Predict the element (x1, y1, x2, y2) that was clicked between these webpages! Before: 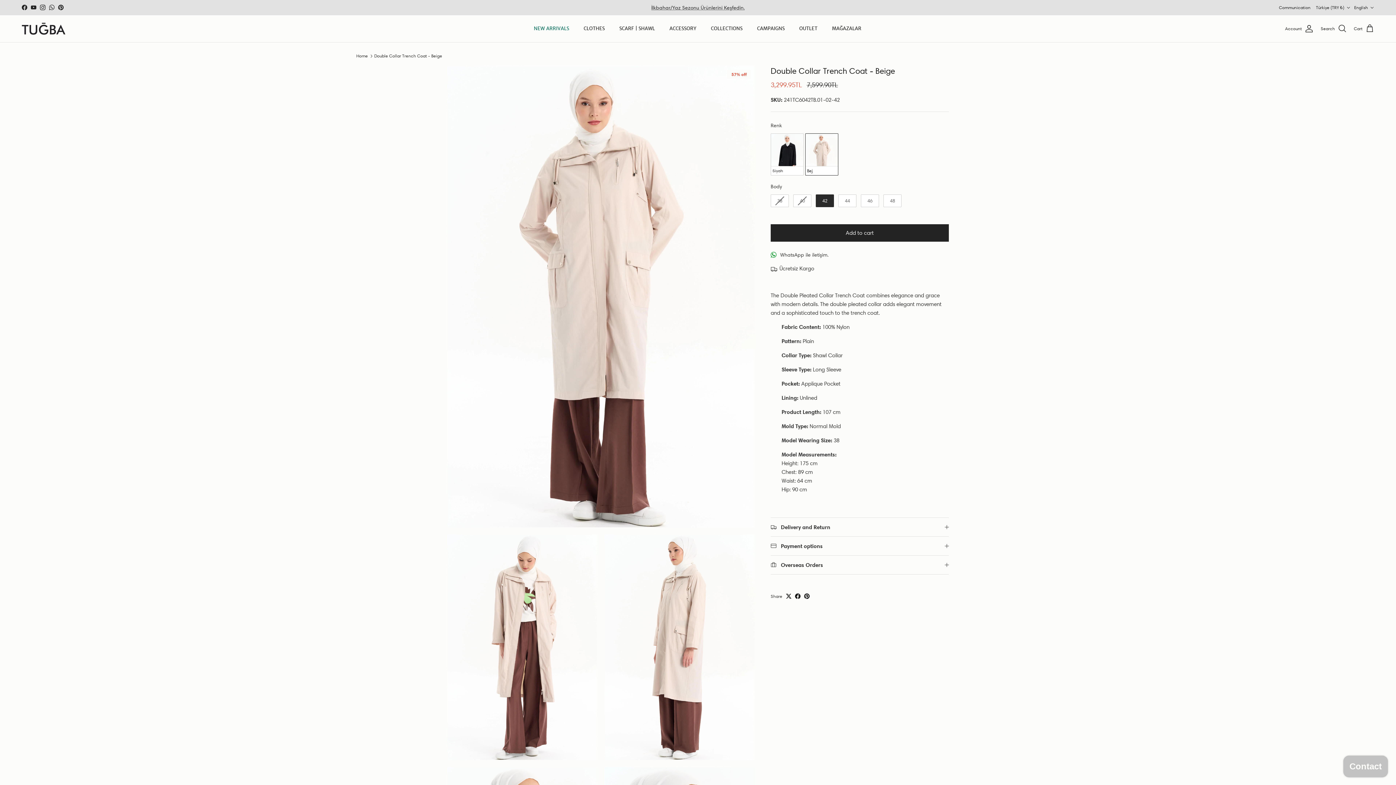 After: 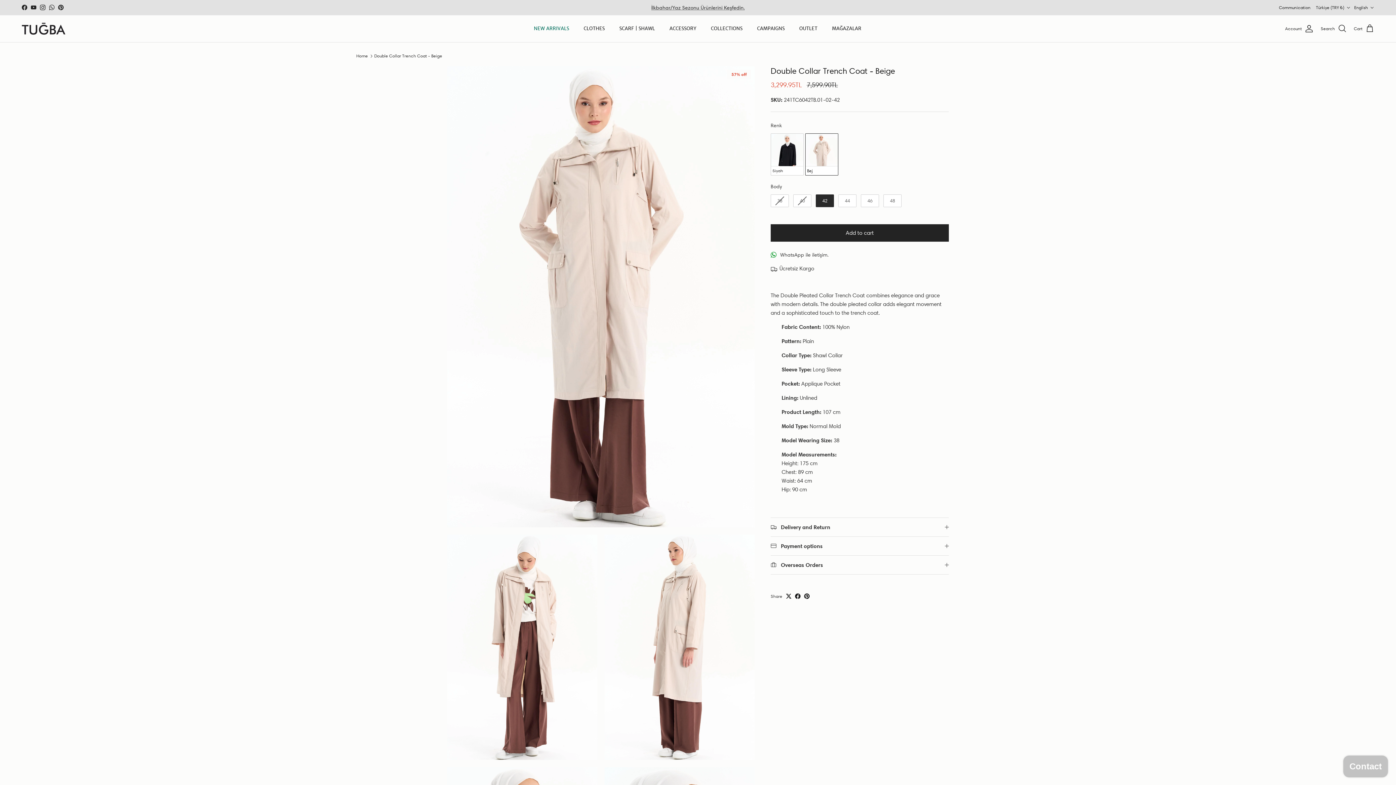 Action: label: YouTube bbox: (30, 4, 36, 10)